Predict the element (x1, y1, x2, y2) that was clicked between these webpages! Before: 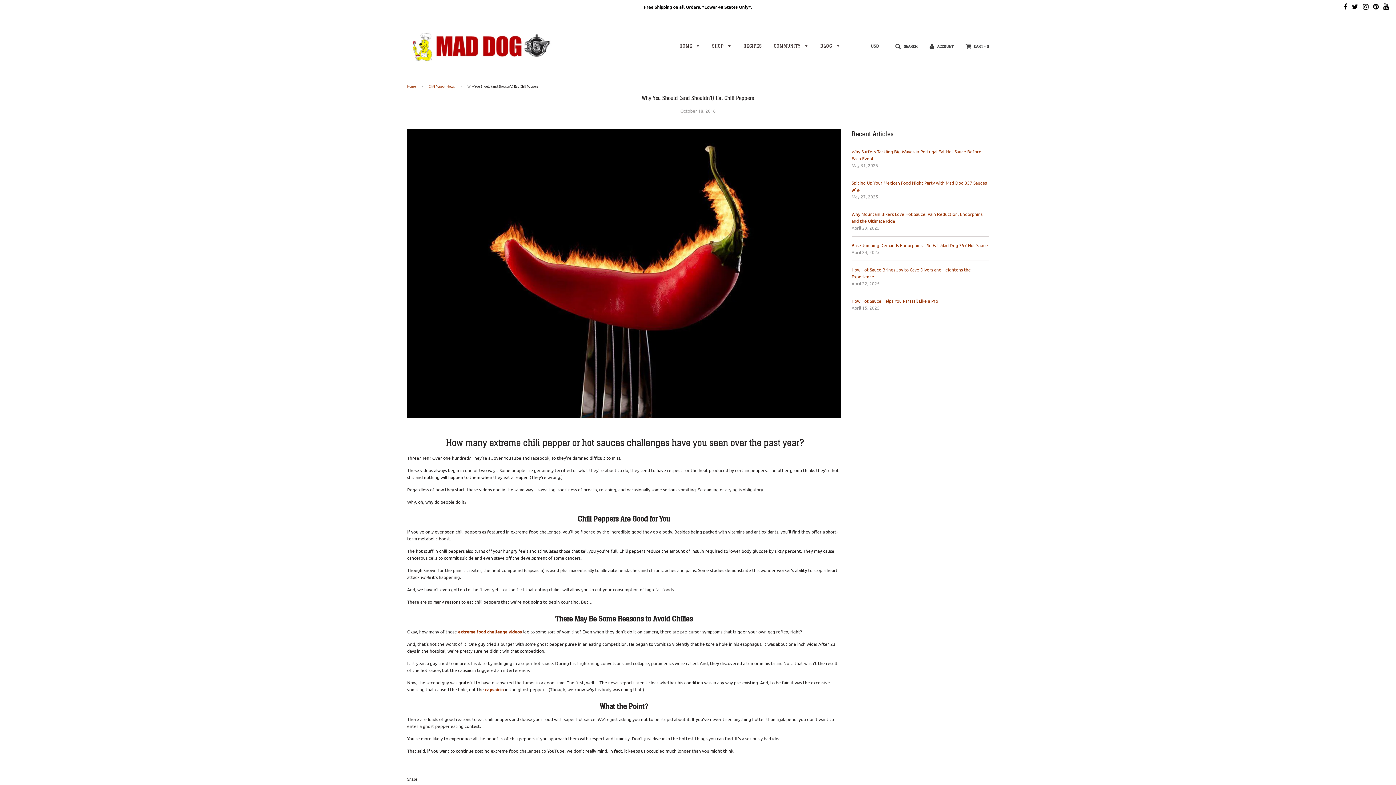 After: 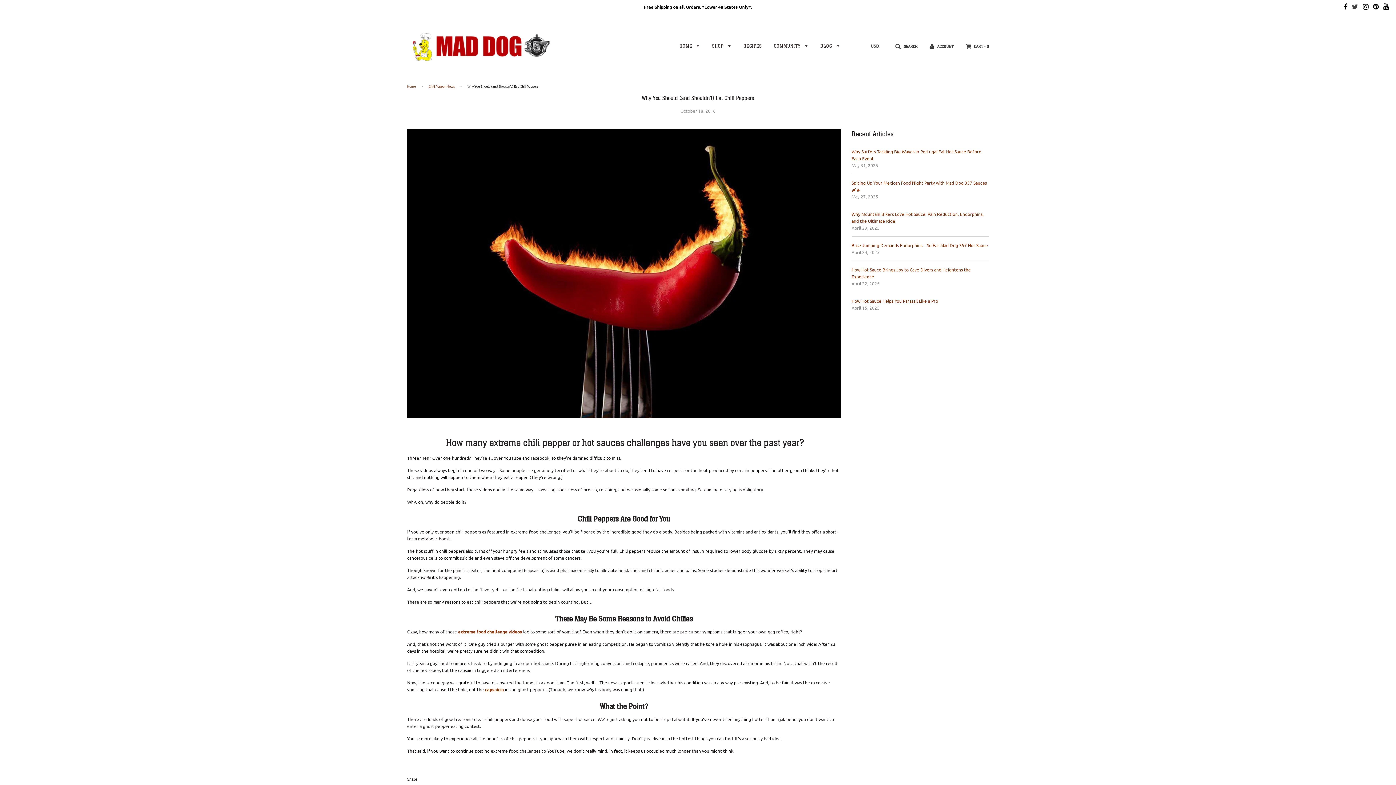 Action: bbox: (1352, 3, 1358, 10)